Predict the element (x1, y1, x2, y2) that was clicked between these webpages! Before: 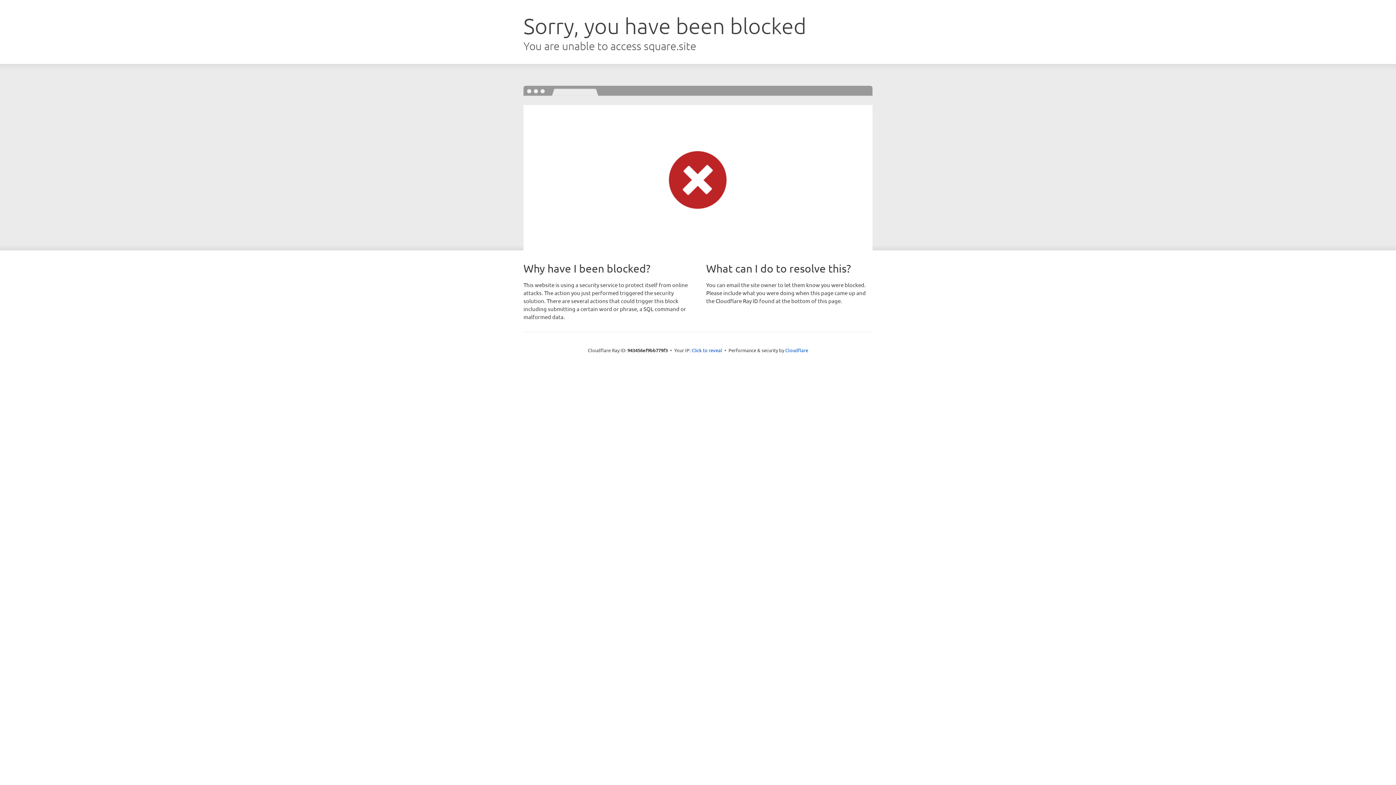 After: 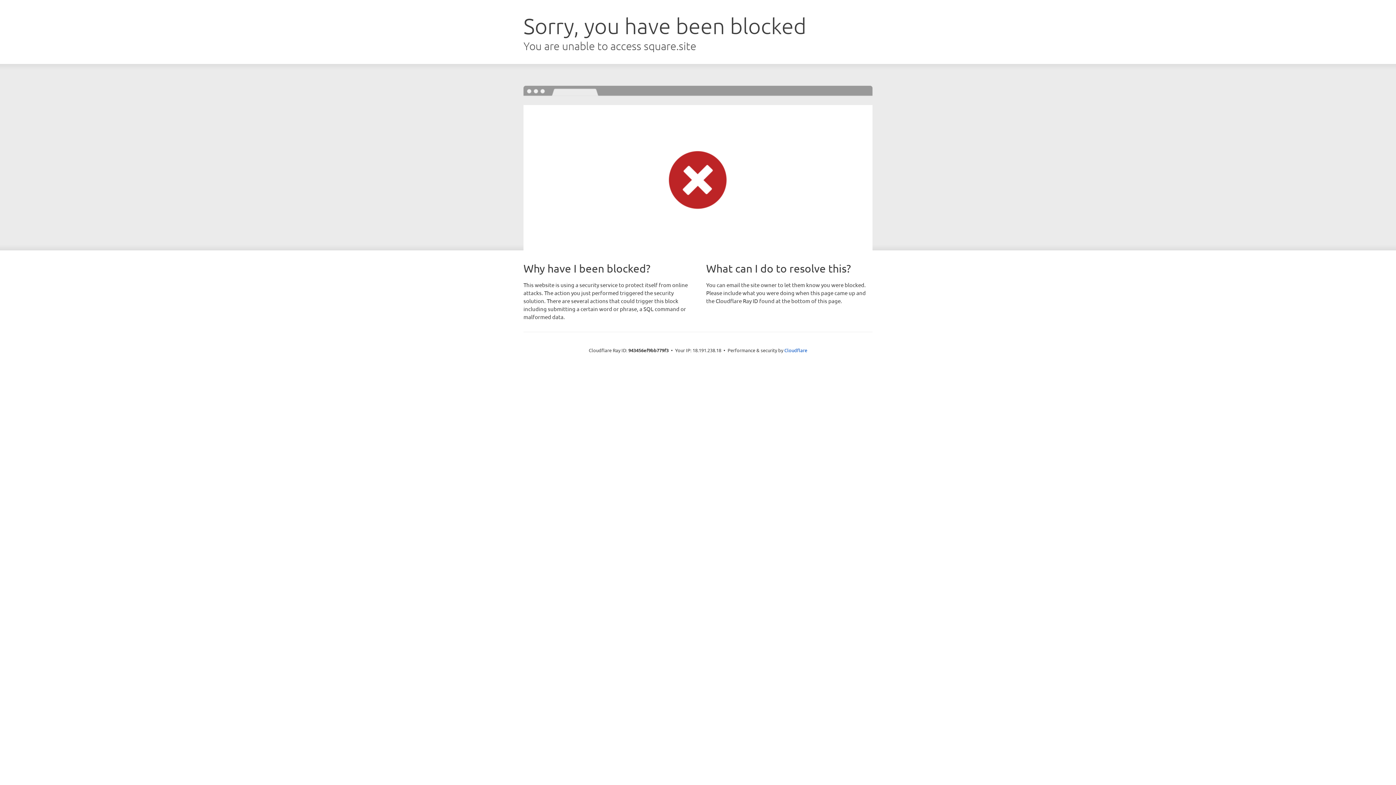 Action: bbox: (691, 346, 722, 353) label: Click to reveal